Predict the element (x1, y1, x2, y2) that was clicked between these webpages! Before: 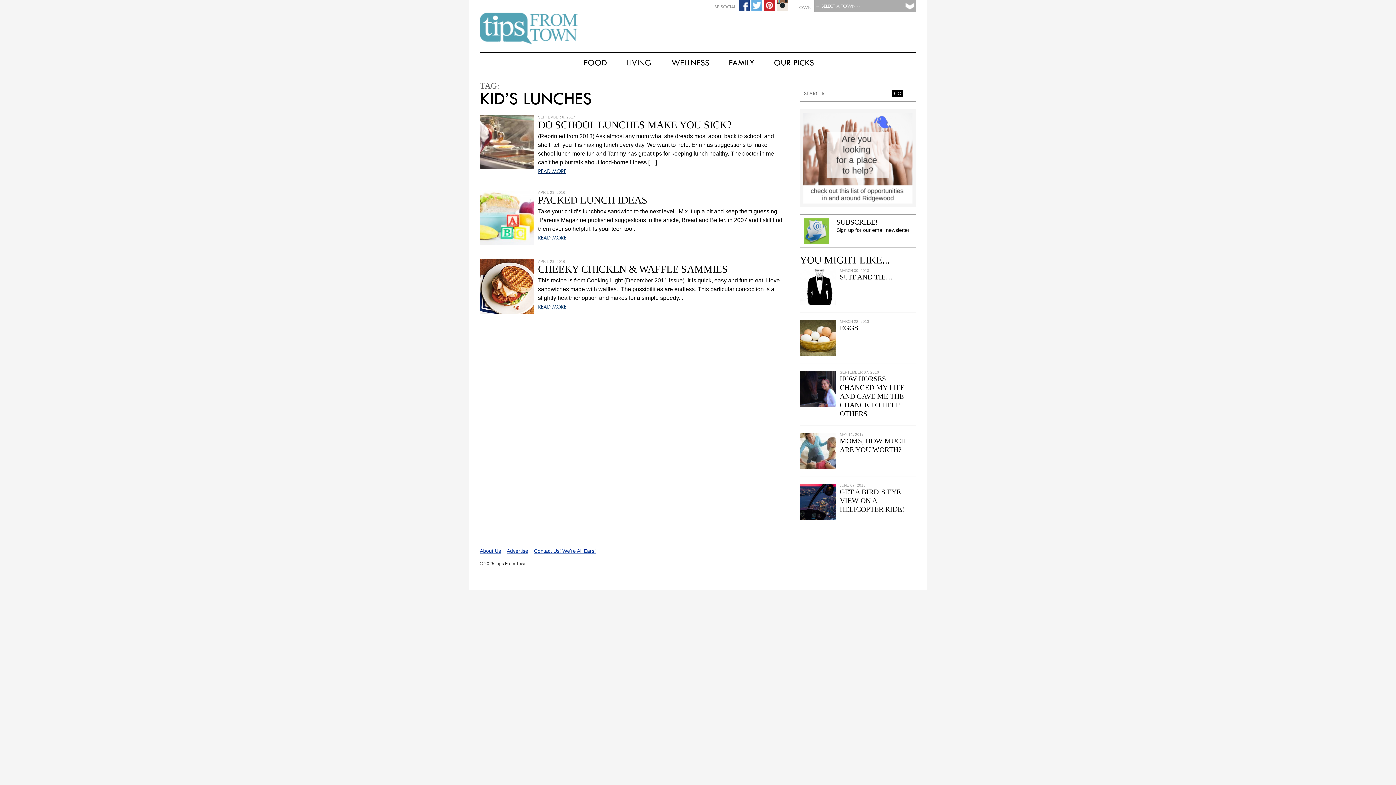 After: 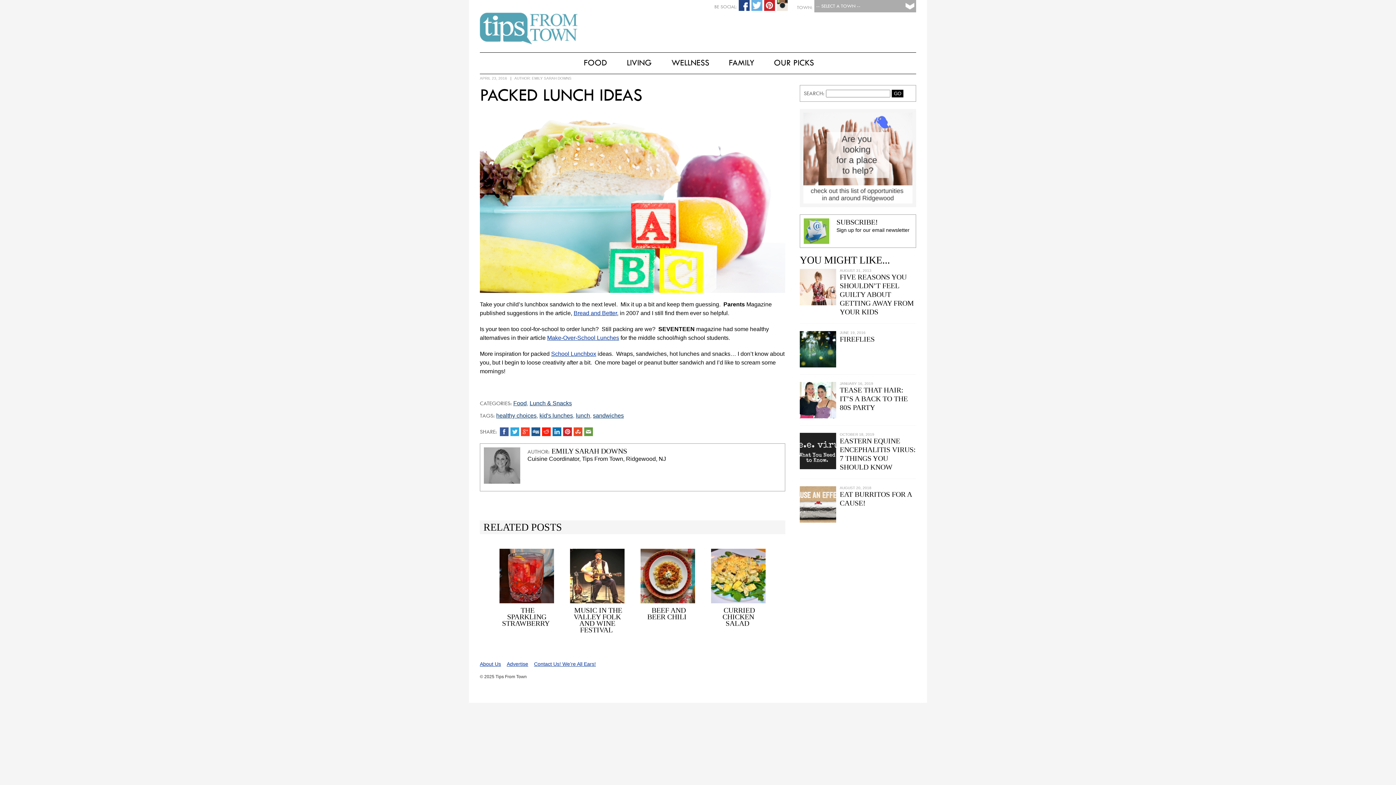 Action: bbox: (480, 239, 534, 245)